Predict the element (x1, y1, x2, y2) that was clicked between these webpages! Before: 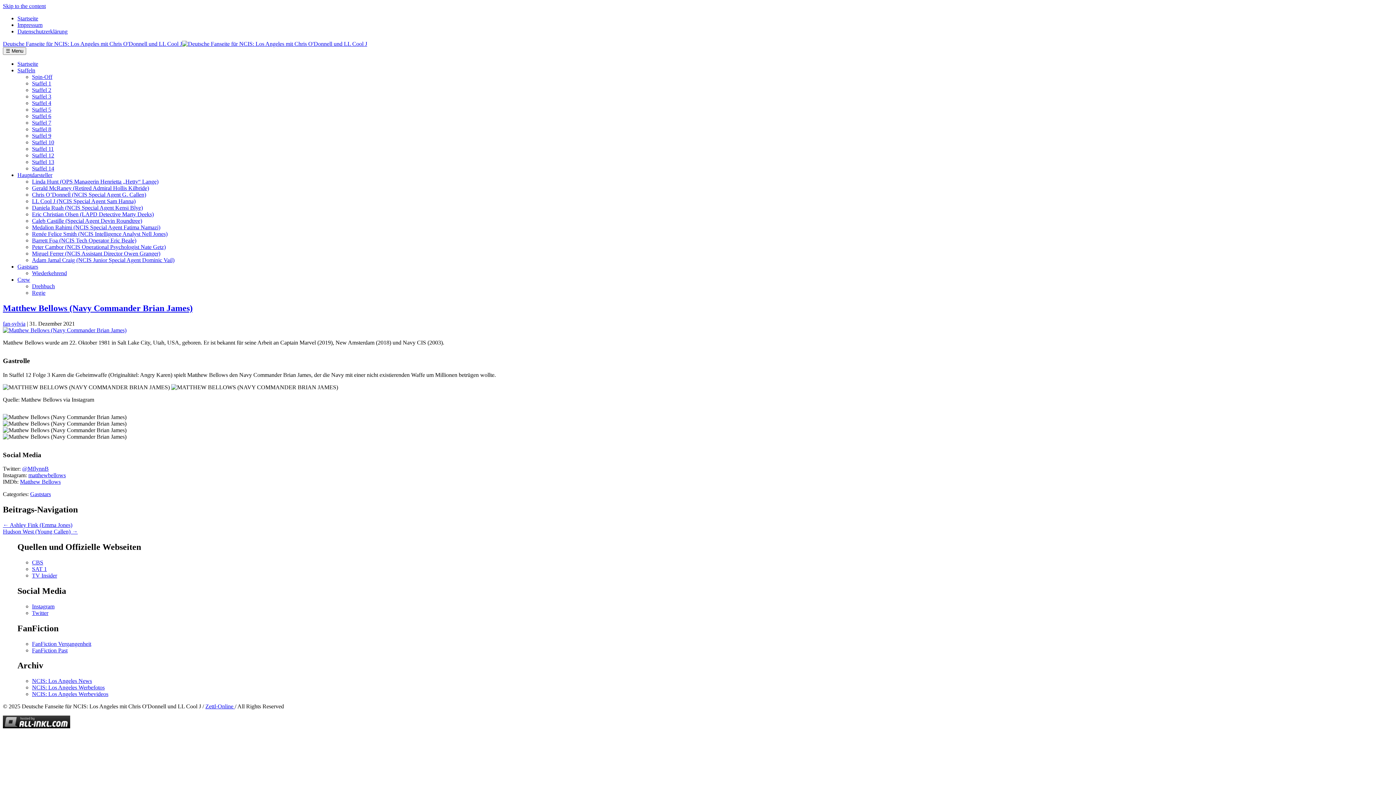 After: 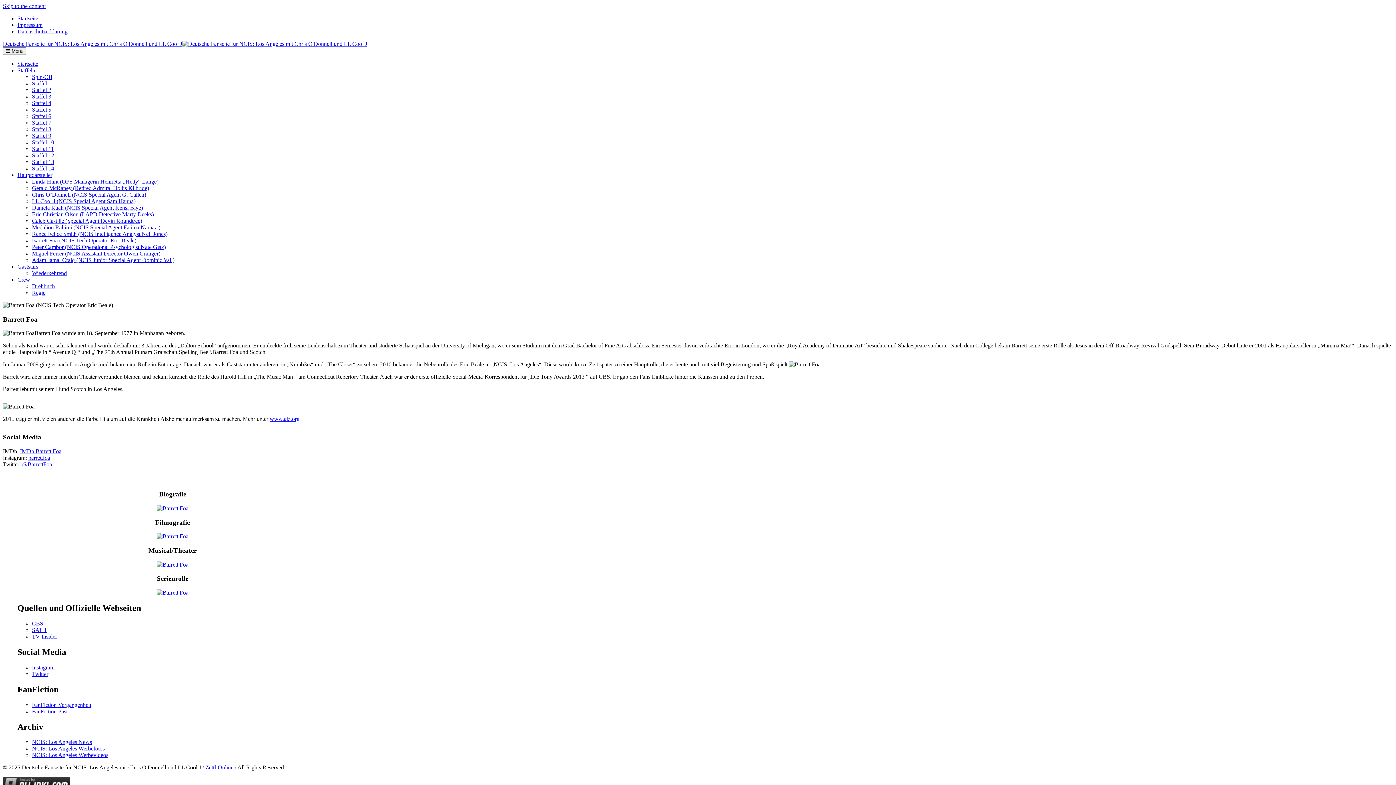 Action: label: Barrett Foa (NCIS Tech Operator Eric Beale) bbox: (32, 237, 136, 243)